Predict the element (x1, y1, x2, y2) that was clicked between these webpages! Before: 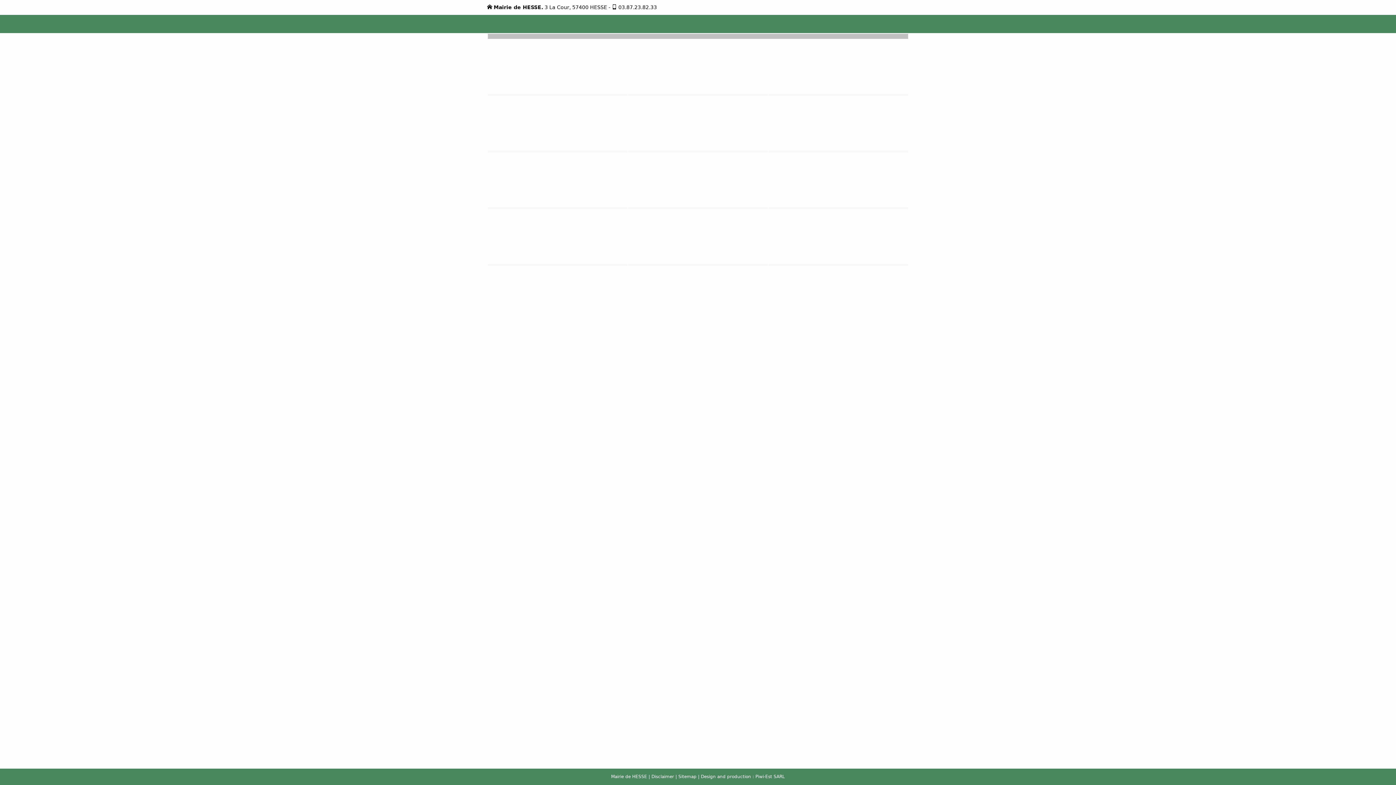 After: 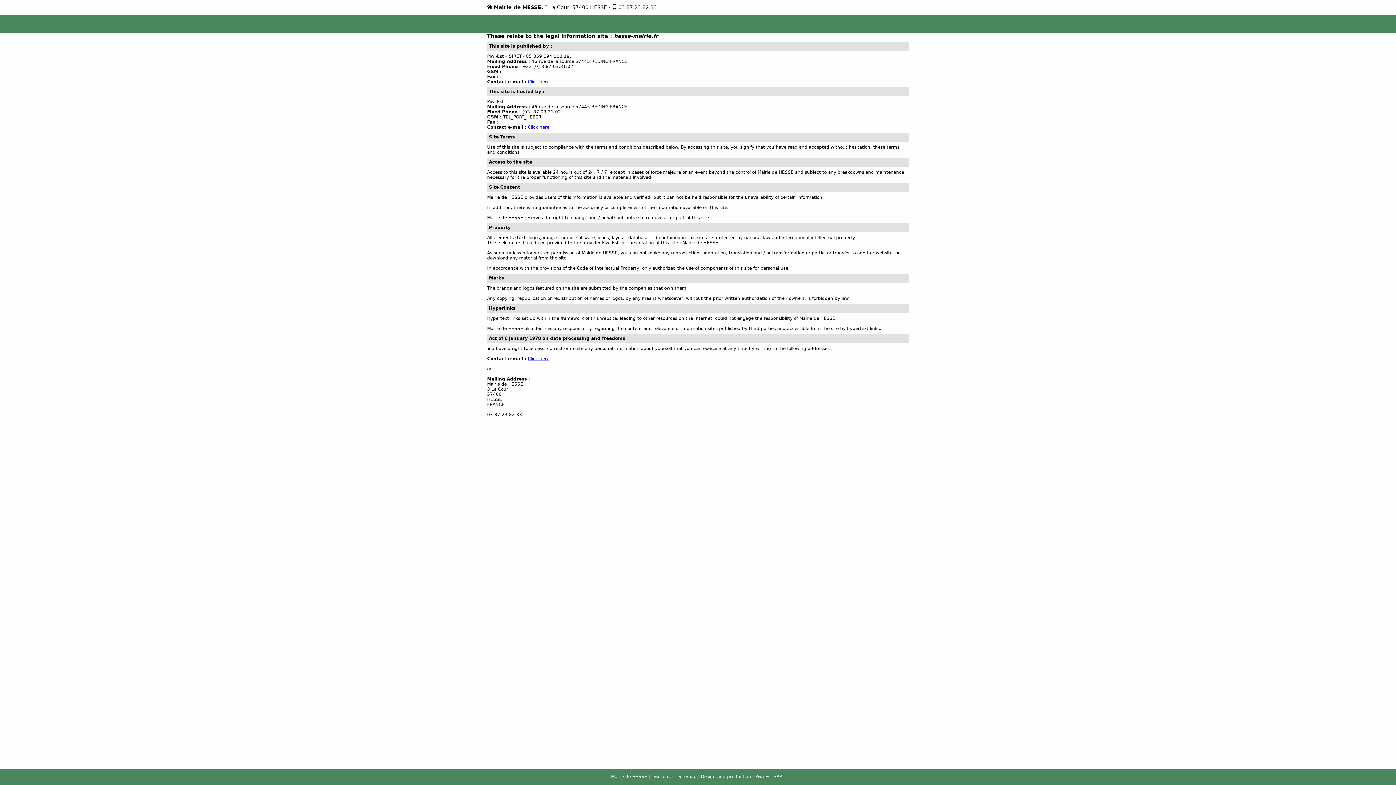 Action: label: Disclaimer bbox: (651, 774, 674, 779)